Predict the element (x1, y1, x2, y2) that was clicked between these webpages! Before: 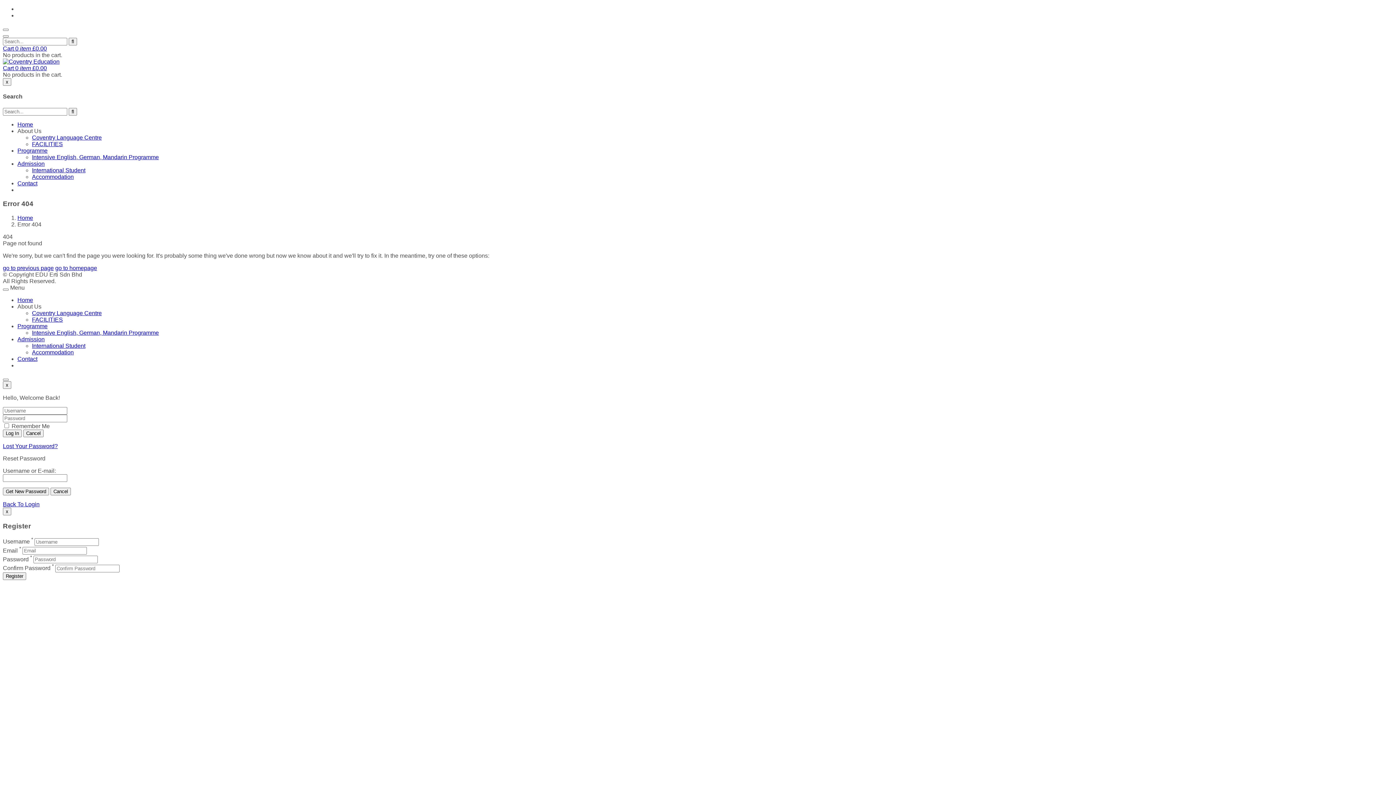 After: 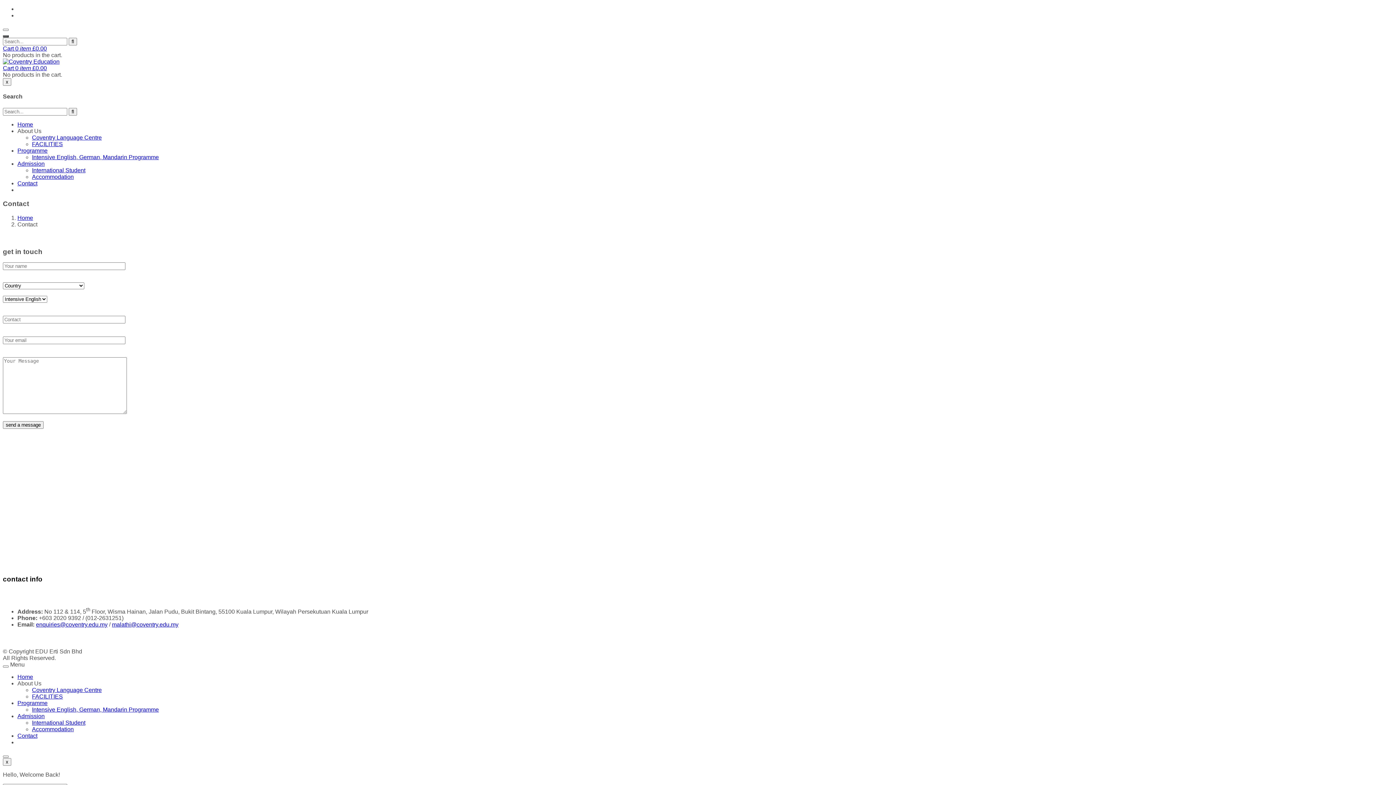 Action: bbox: (17, 180, 37, 186) label: Contact